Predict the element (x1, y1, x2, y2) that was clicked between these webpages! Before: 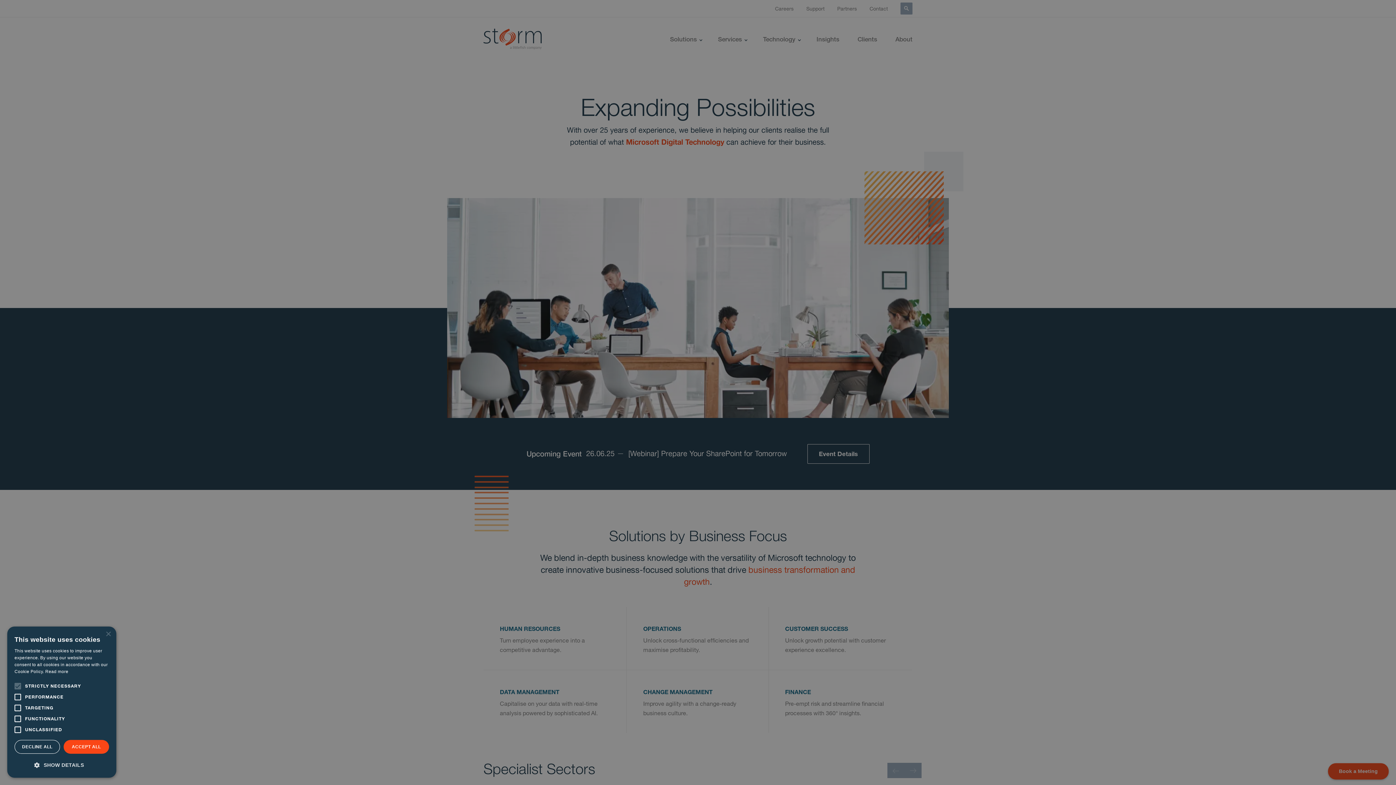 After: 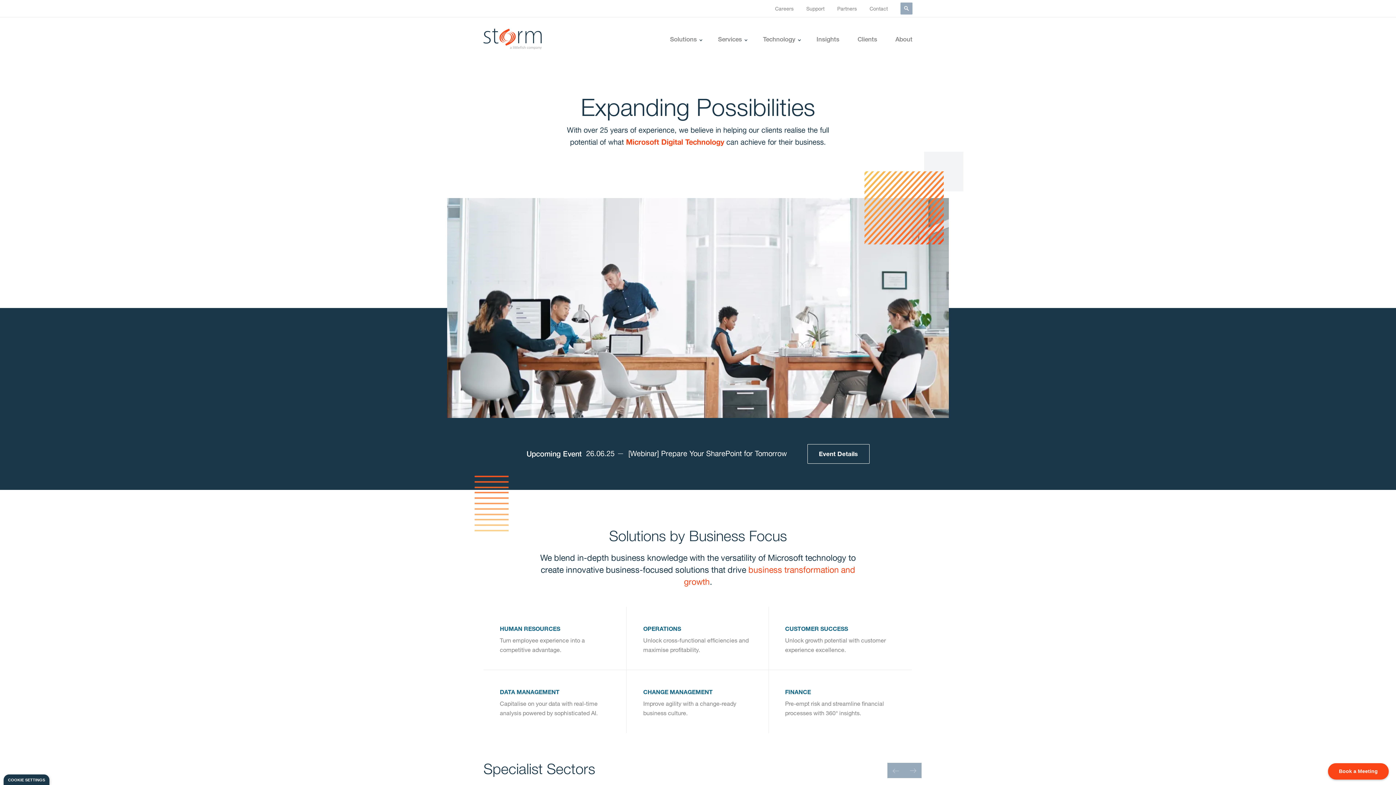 Action: label: DECLINE ALL bbox: (14, 740, 60, 754)